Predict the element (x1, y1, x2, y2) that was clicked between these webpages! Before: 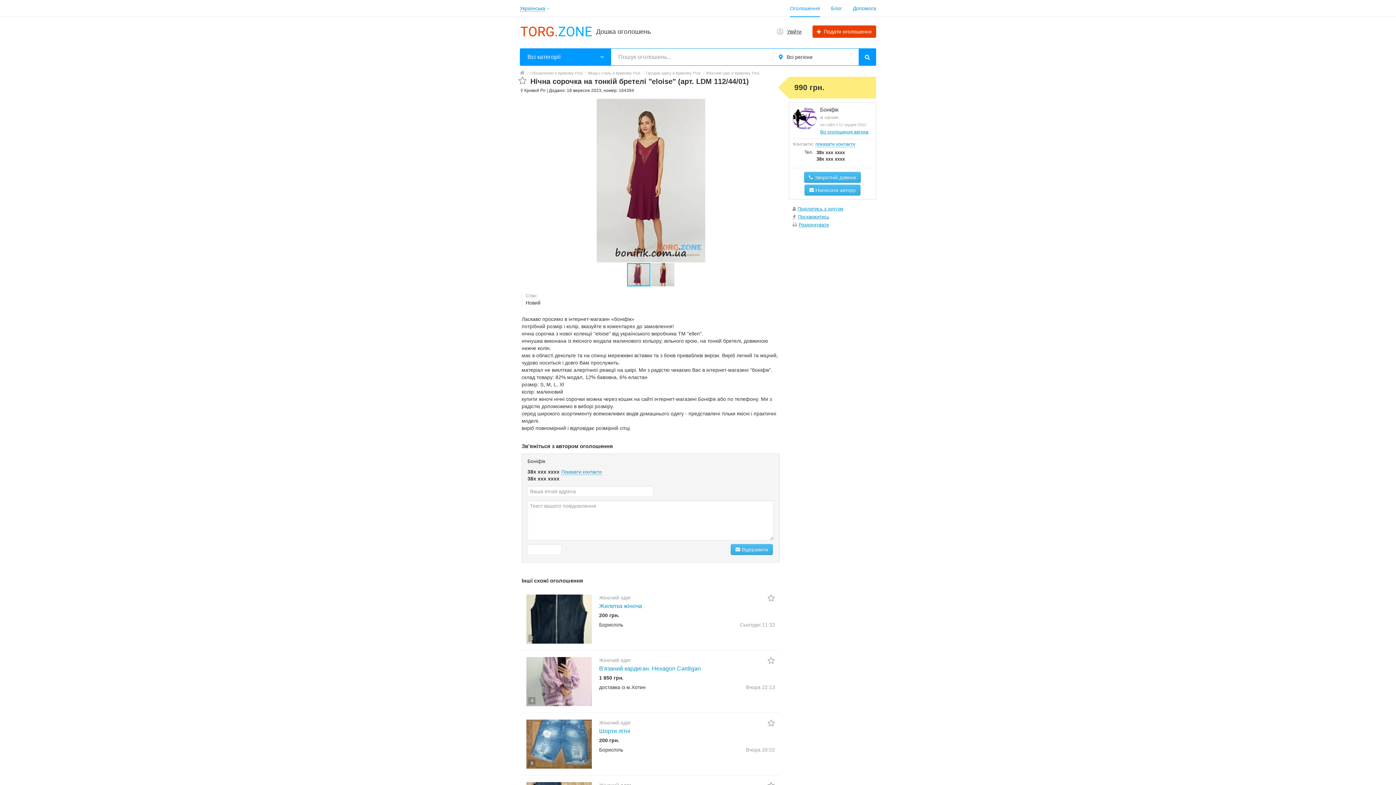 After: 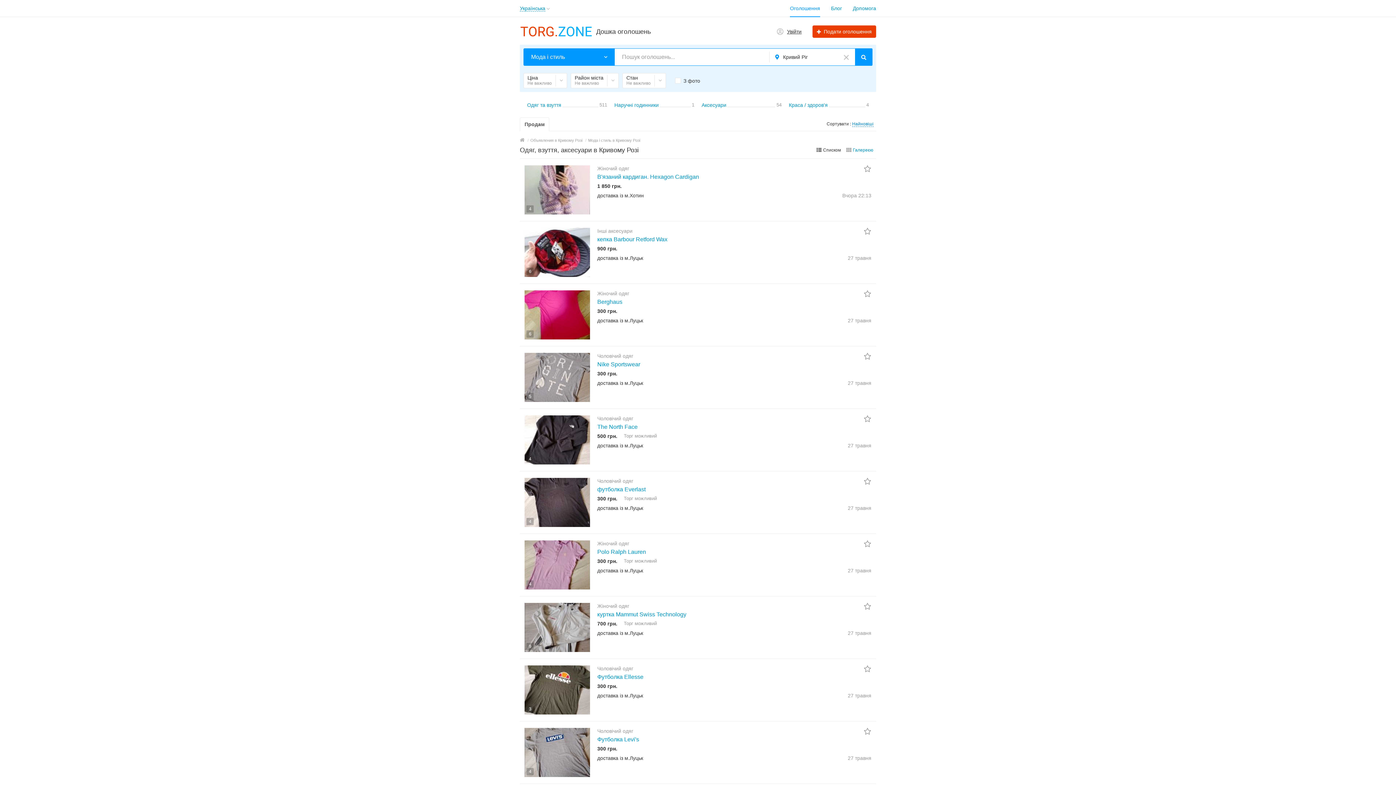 Action: label: Мода і стиль в Кривому Розі bbox: (588, 70, 640, 75)